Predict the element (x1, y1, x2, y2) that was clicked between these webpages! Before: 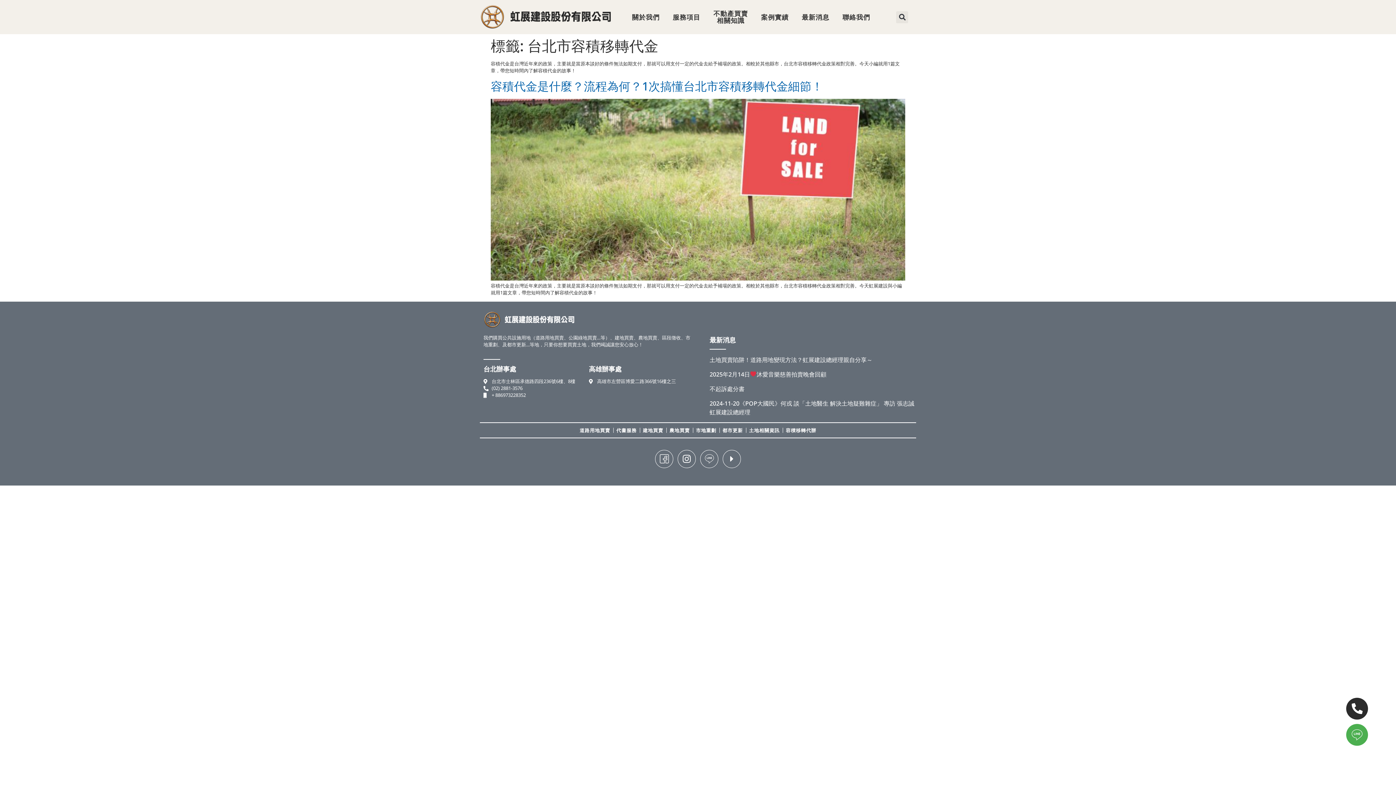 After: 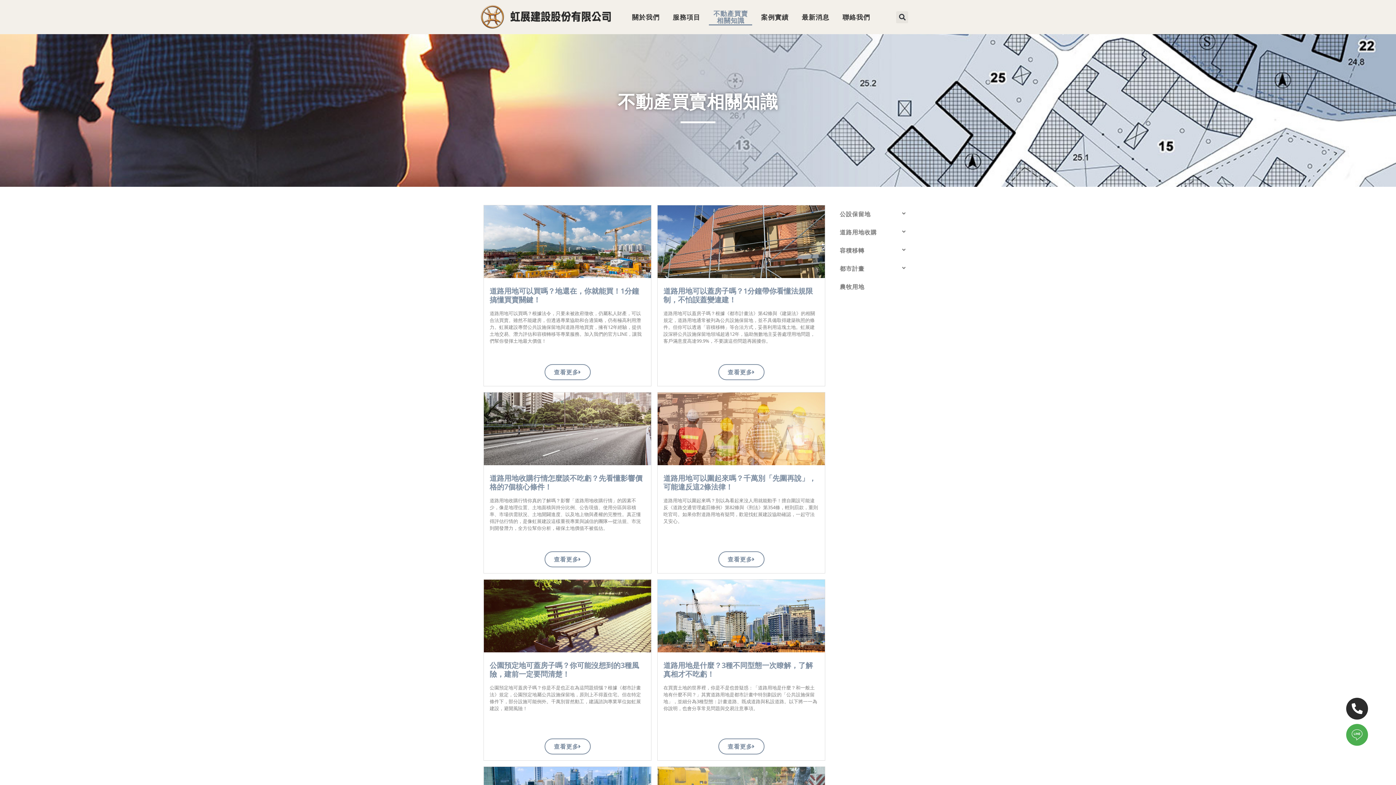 Action: bbox: (709, 8, 752, 25) label: 不動產買賣
相關知識